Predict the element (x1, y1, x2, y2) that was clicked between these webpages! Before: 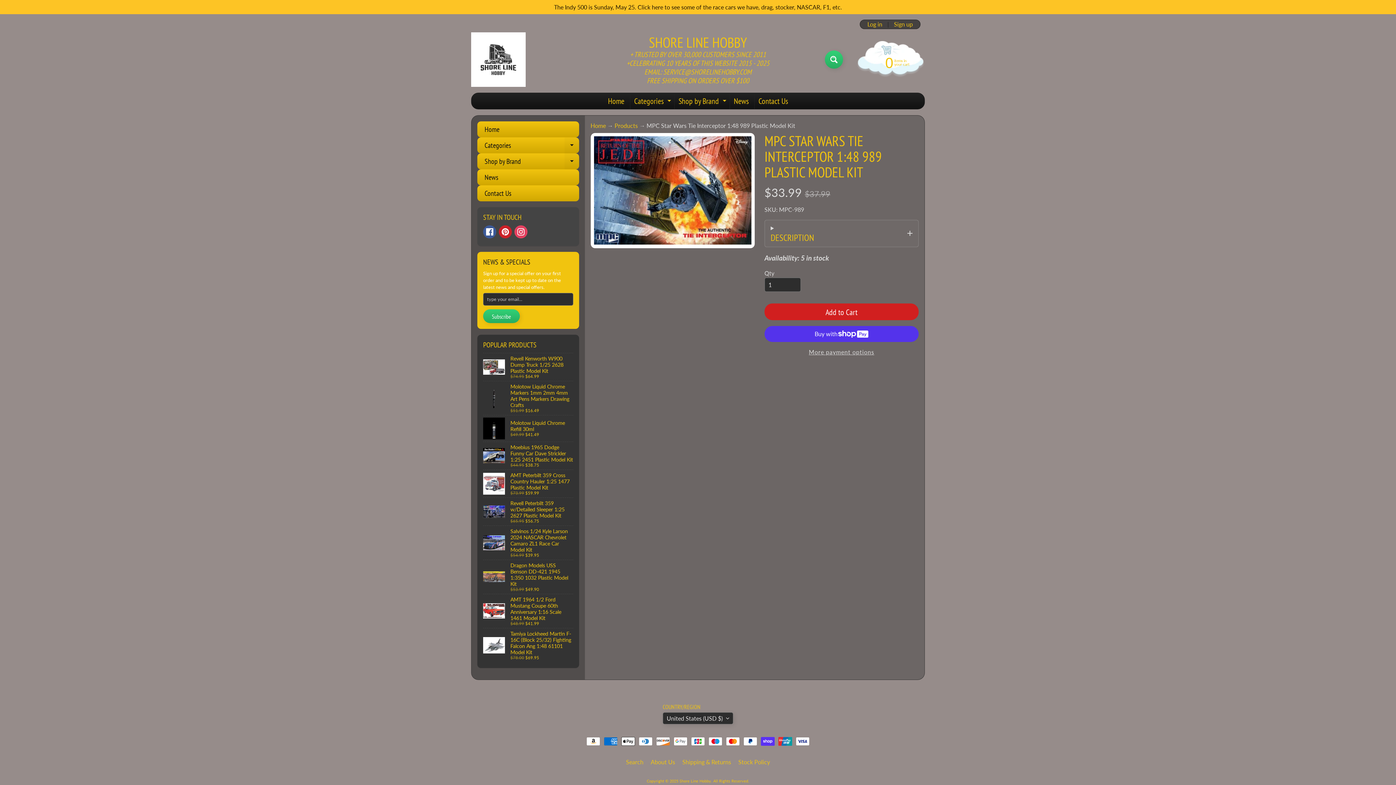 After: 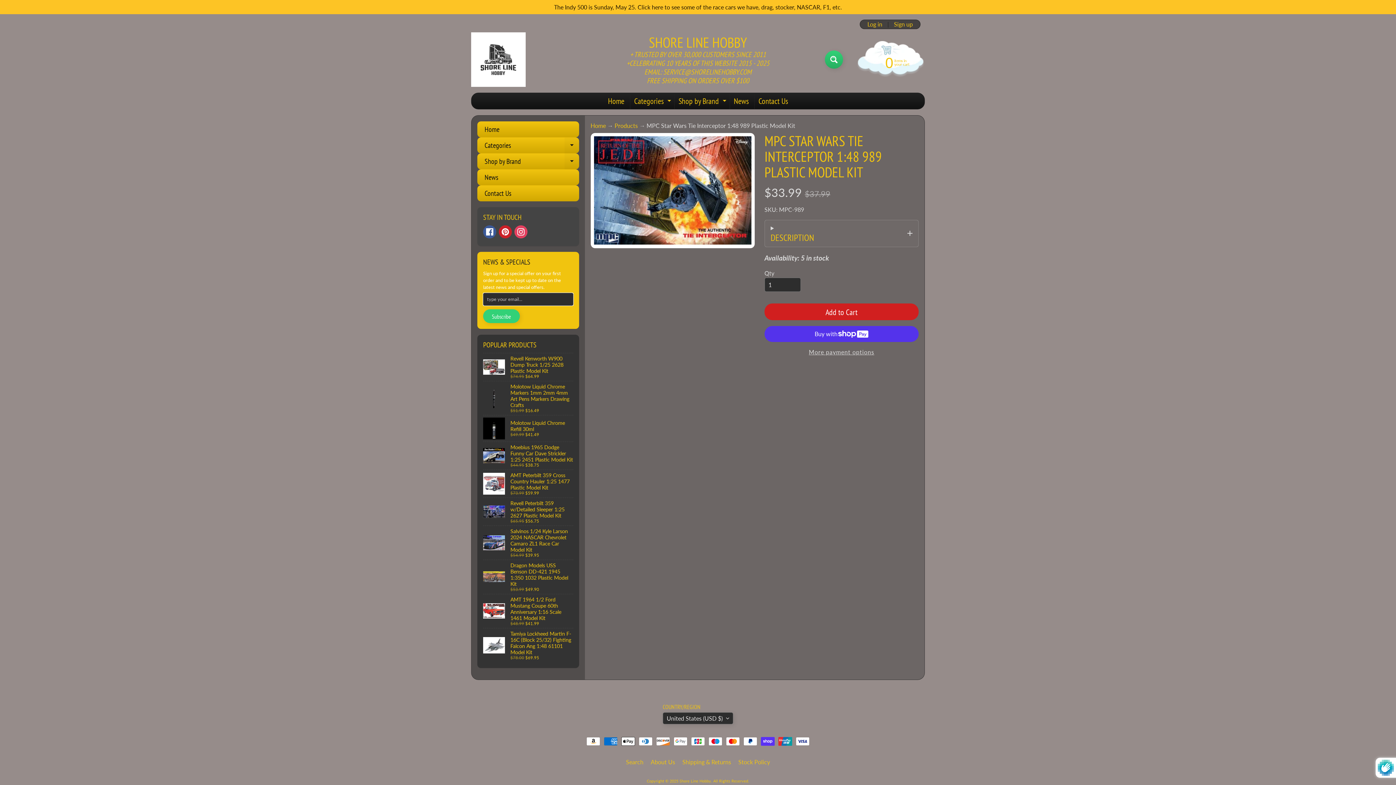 Action: label: Subscribe bbox: (483, 309, 520, 323)